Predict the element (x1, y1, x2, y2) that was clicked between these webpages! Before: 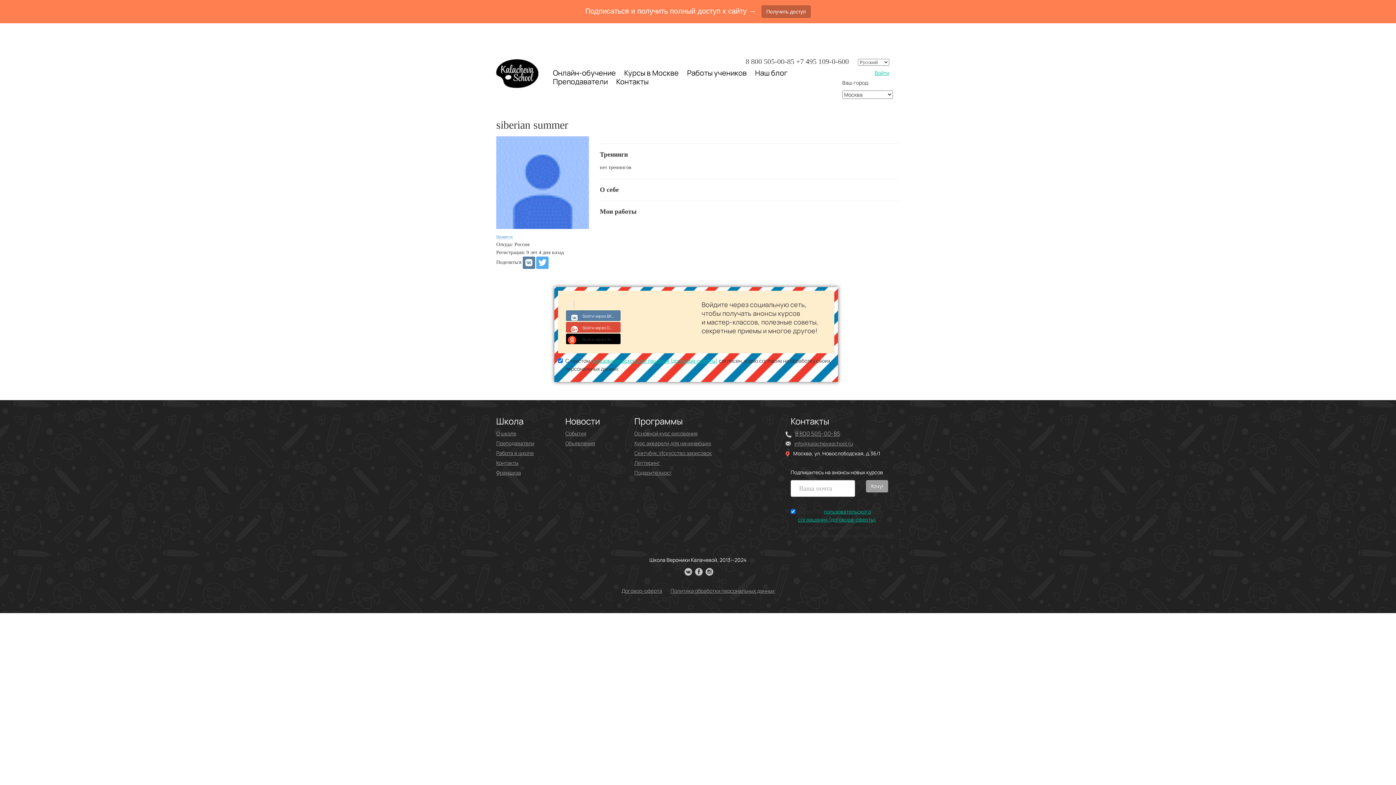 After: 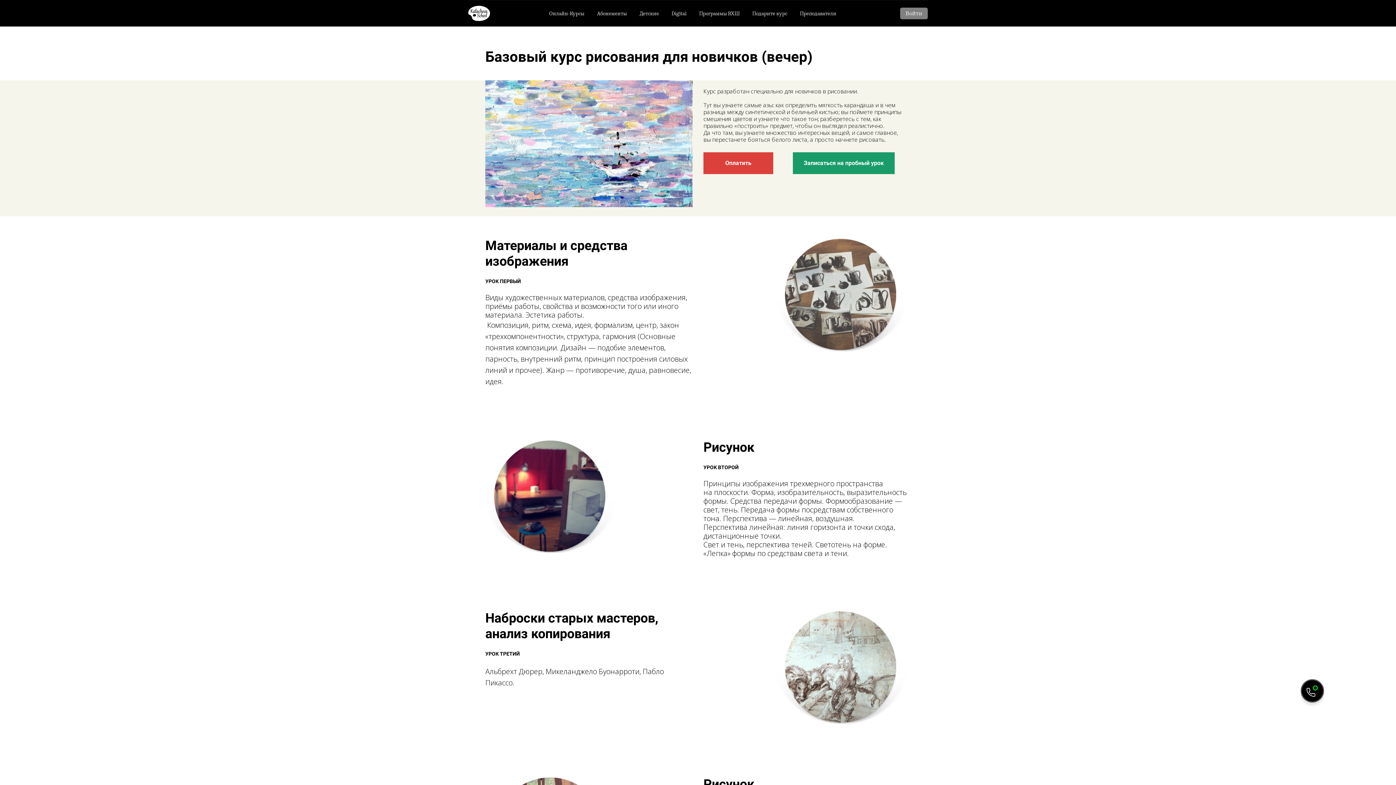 Action: bbox: (634, 430, 697, 437) label: Основной курс рисования